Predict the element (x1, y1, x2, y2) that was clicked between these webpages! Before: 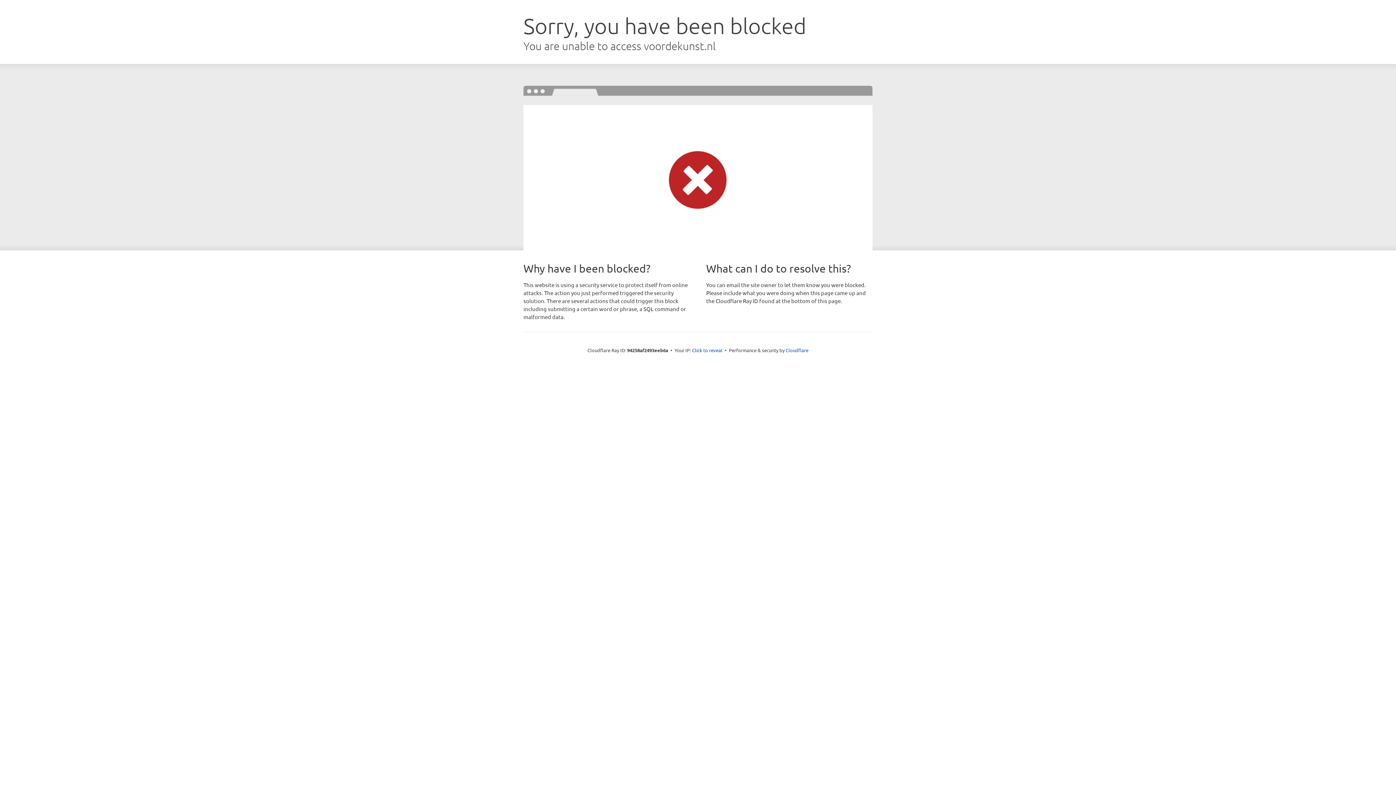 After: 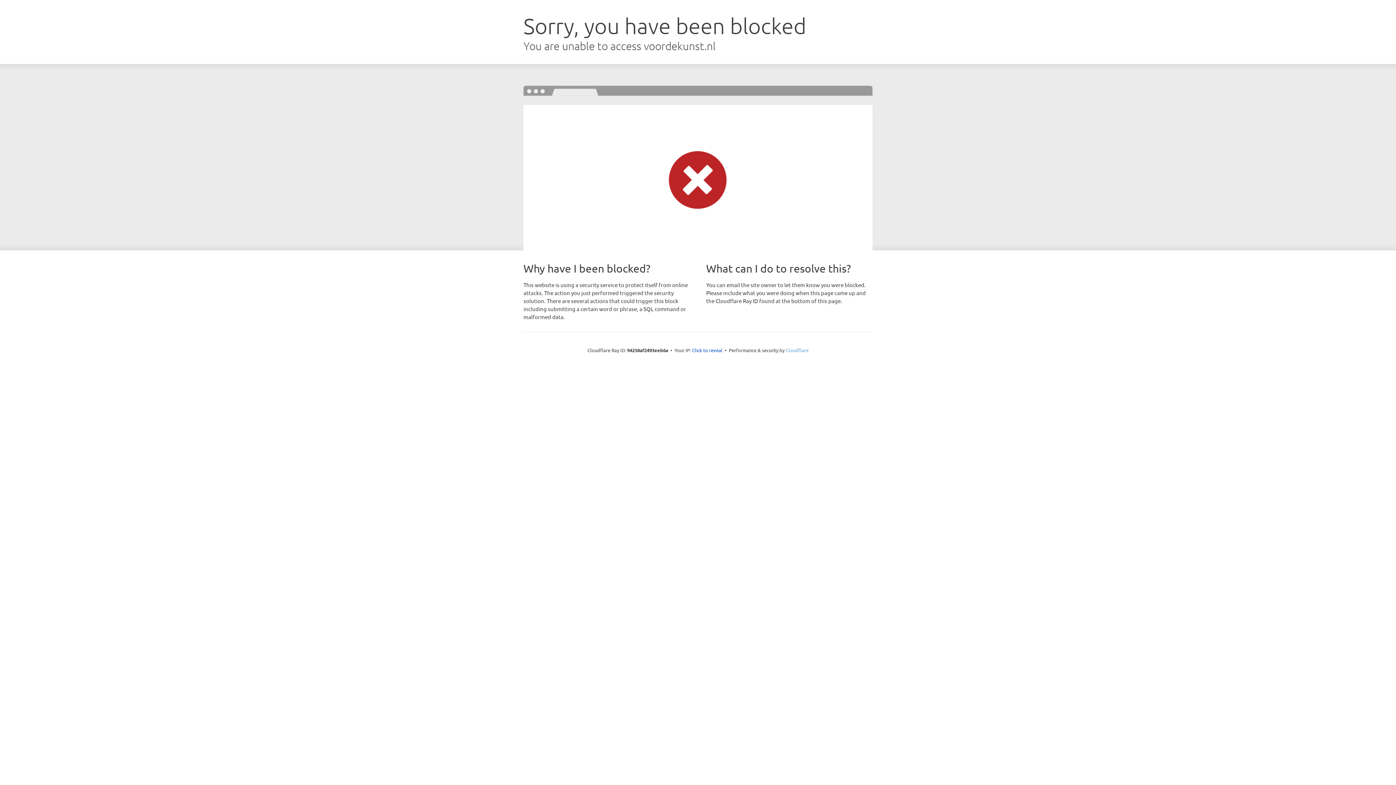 Action: label: Cloudflare bbox: (785, 347, 808, 353)